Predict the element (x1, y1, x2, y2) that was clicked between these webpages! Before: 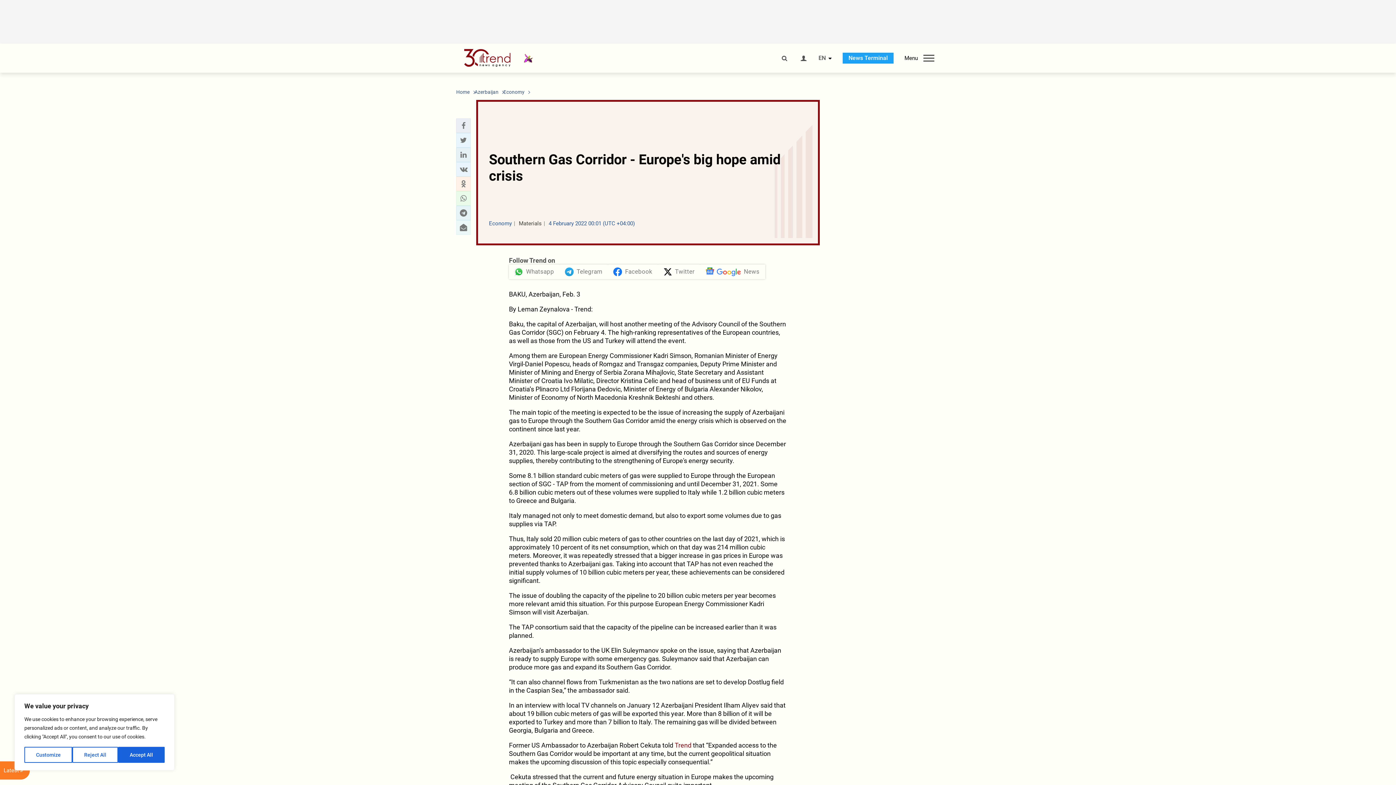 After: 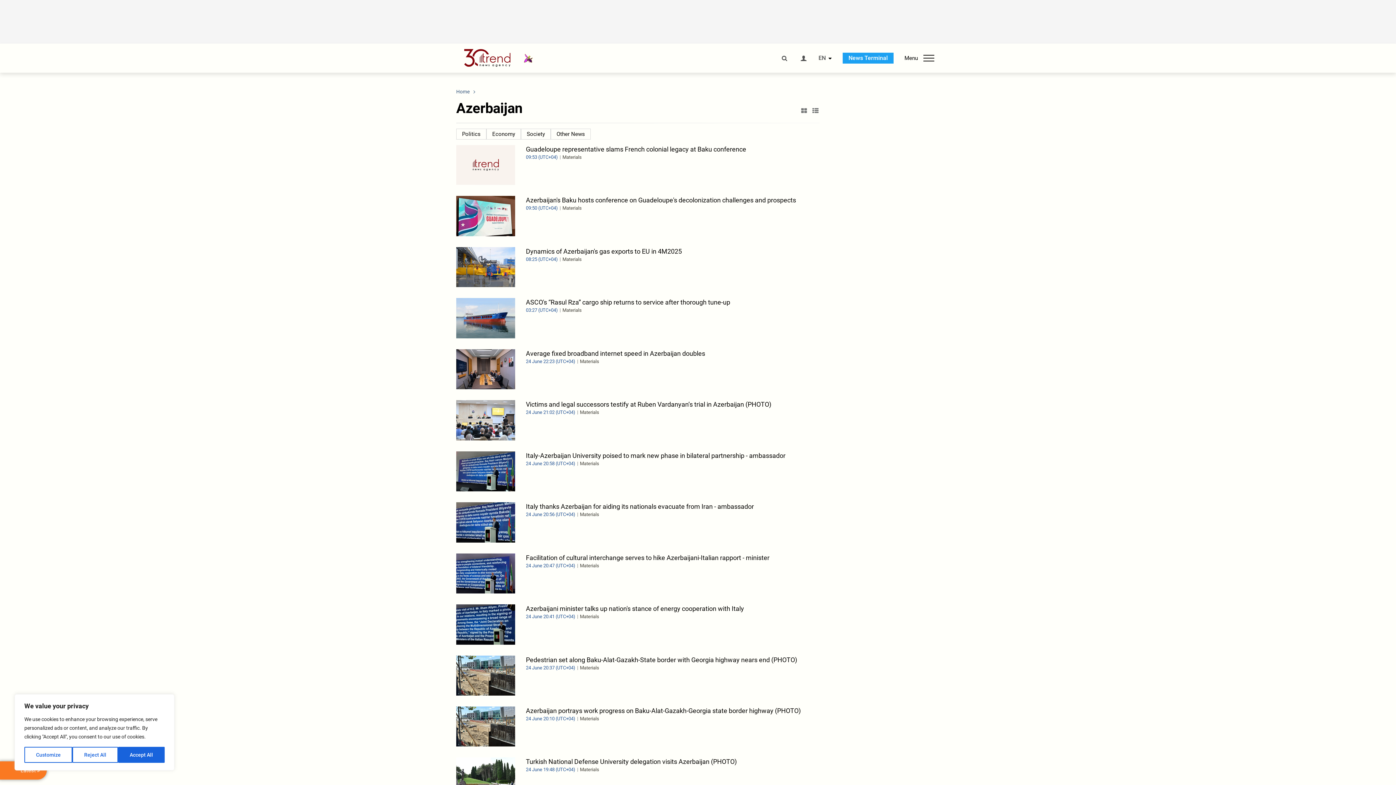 Action: bbox: (474, 88, 498, 95) label: Azerbaijan